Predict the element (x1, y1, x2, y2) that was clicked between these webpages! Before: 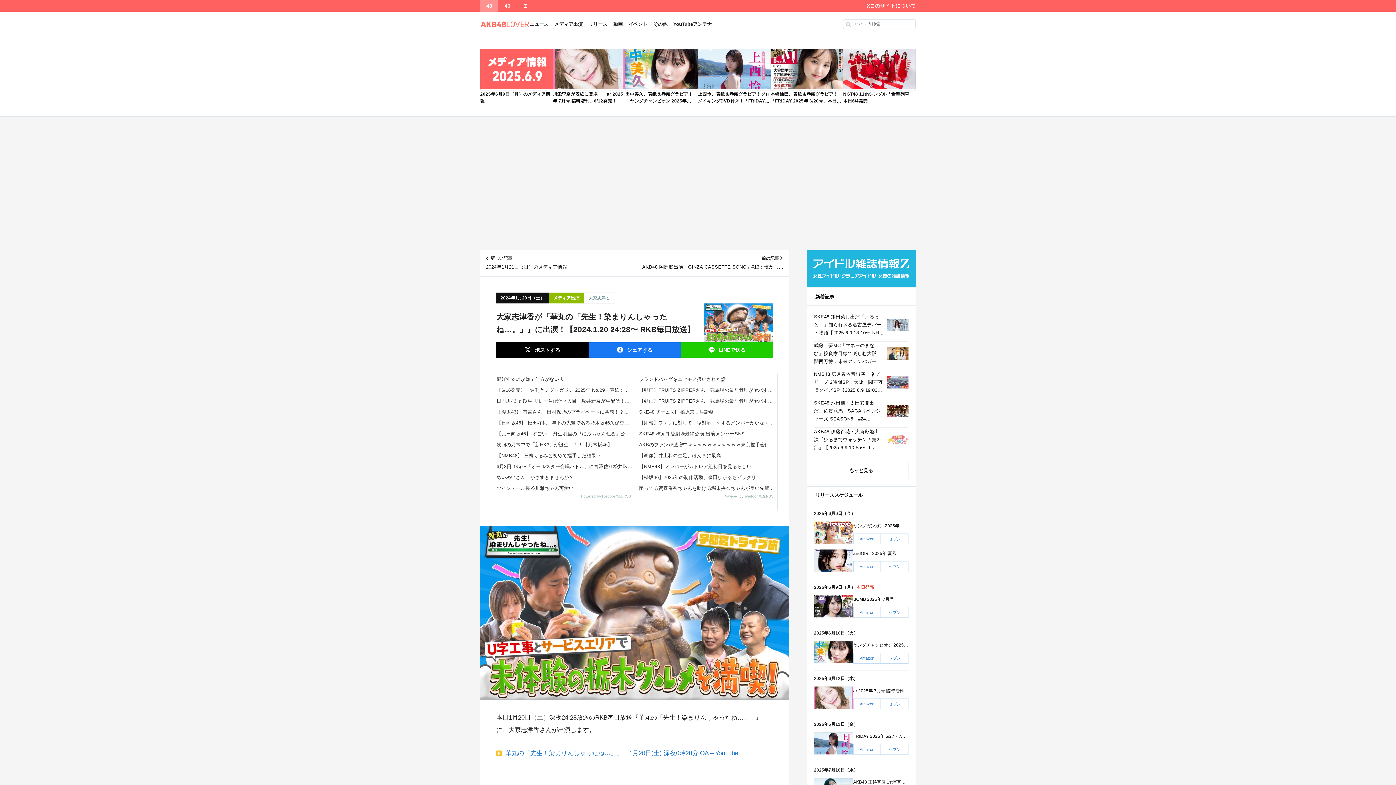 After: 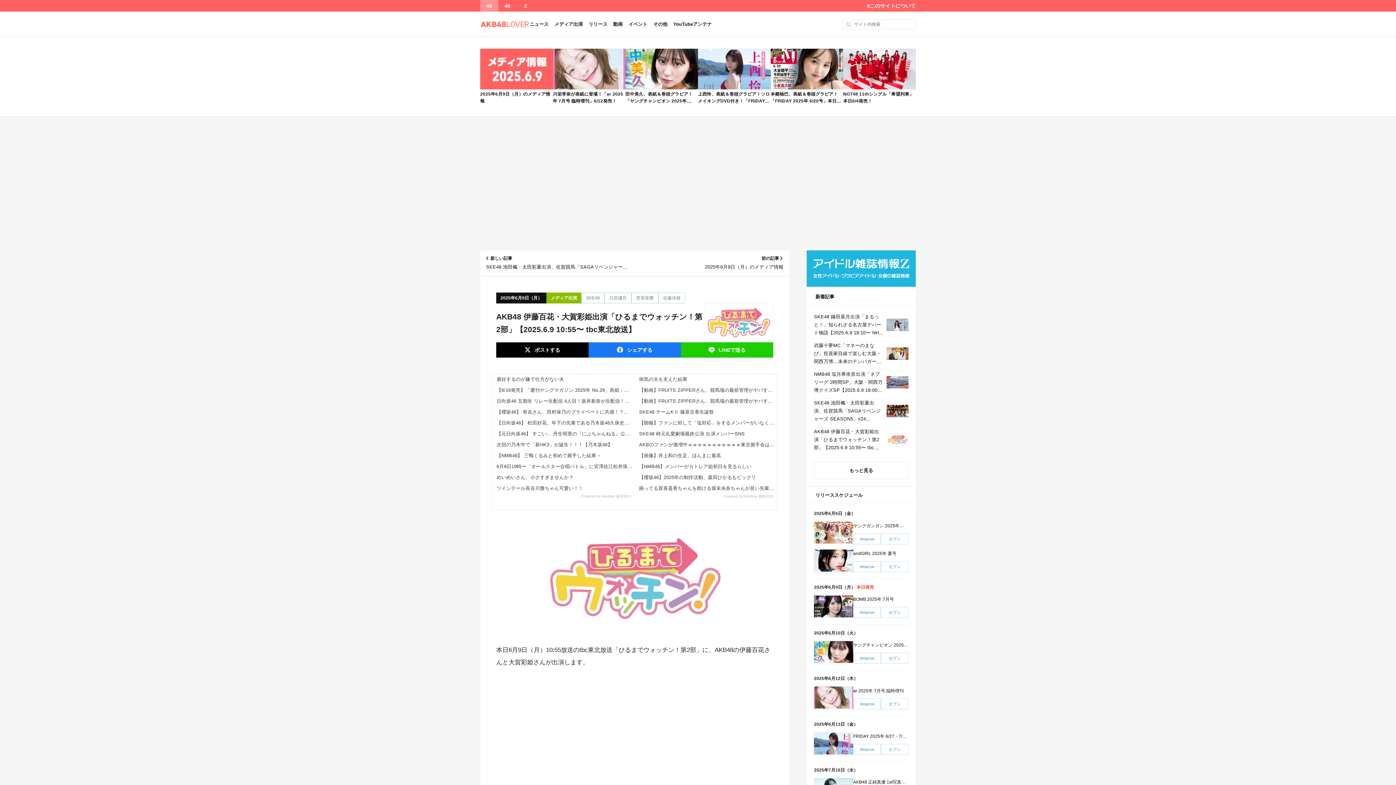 Action: label: AKB48 伊藤百花・大賀彩姫出演「ひるまでウォッチン！第2部」【2025.6.9 10:55〜 tbc東北放送】 bbox: (814, 428, 908, 452)